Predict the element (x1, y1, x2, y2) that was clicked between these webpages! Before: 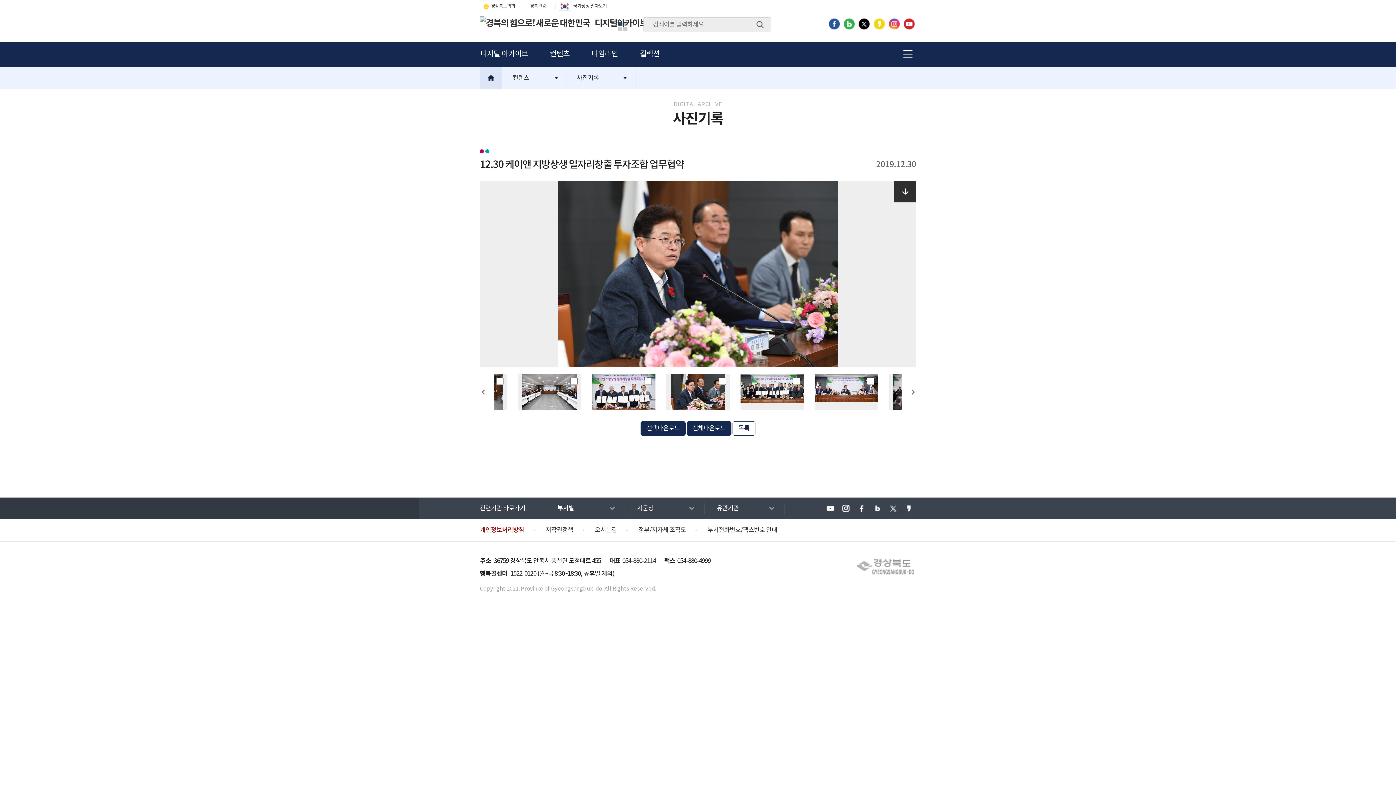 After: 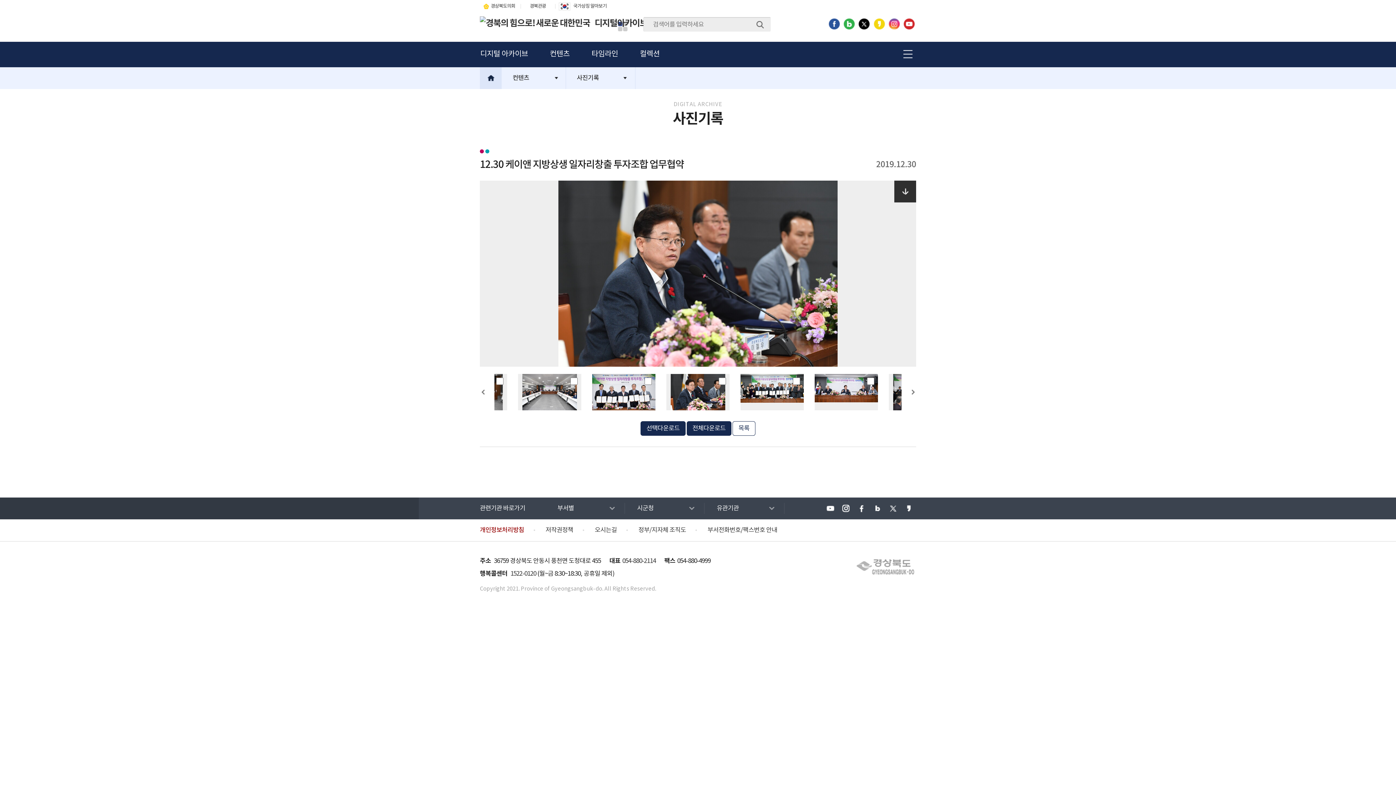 Action: label: 경상북도 인스타그램 바로가기 bbox: (838, 501, 853, 516)